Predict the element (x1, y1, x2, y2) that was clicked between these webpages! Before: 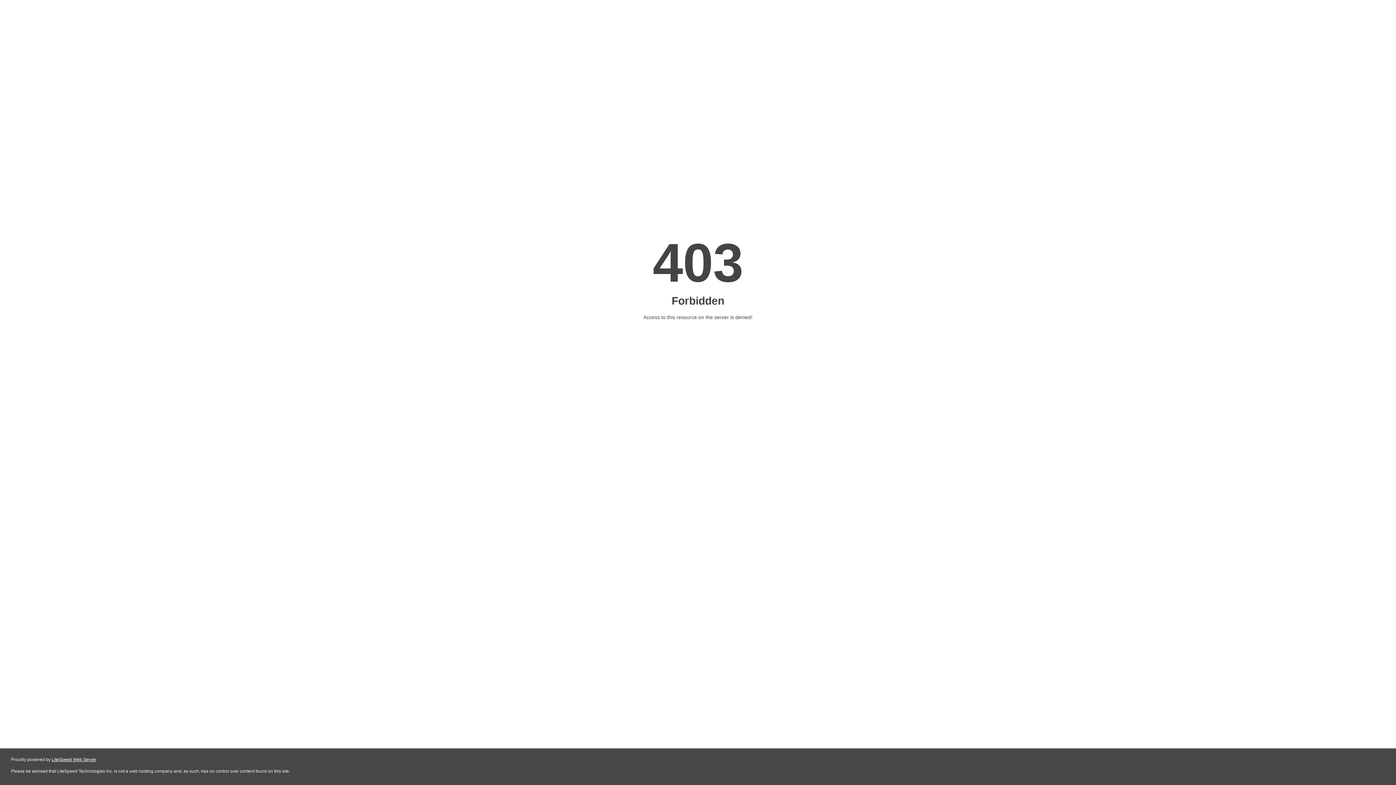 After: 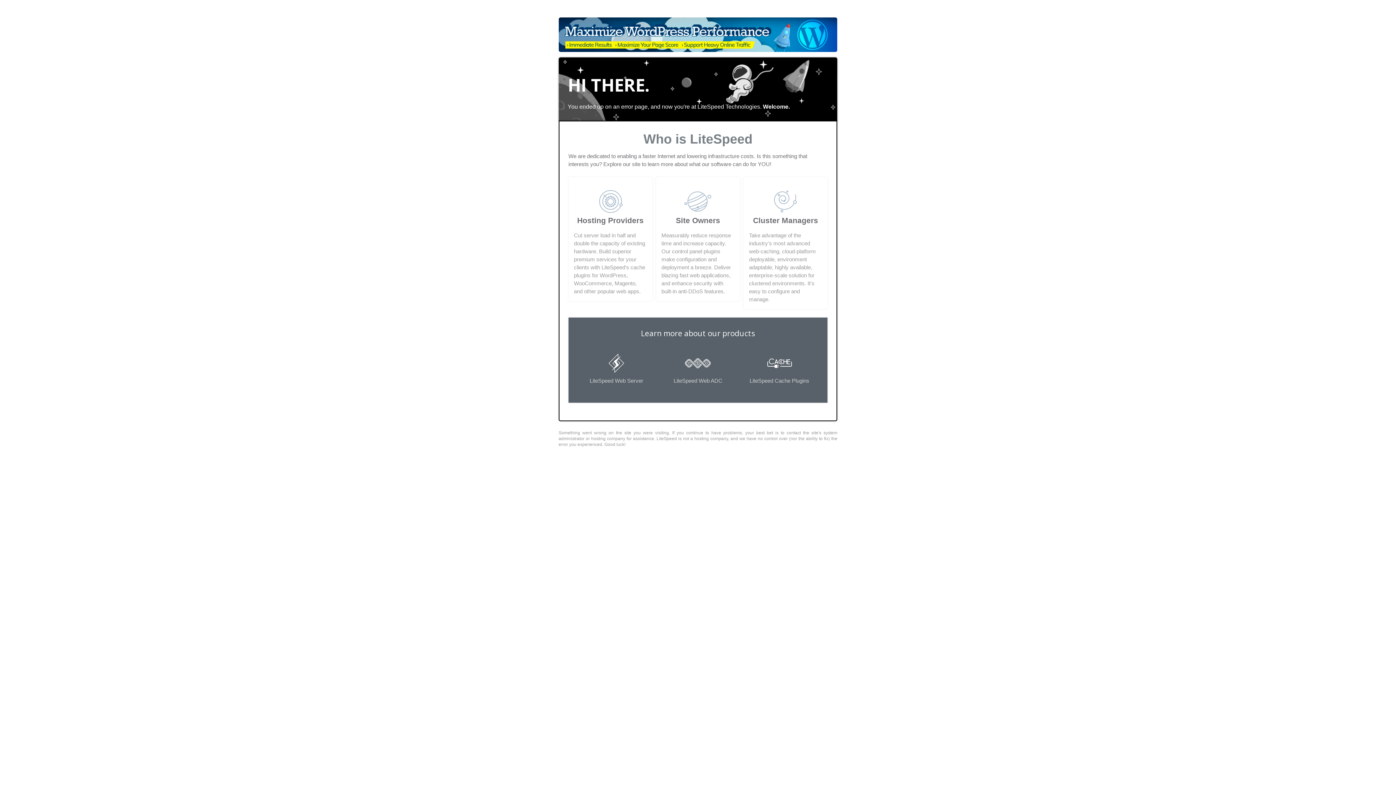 Action: label: LiteSpeed Web Server bbox: (51, 757, 96, 762)